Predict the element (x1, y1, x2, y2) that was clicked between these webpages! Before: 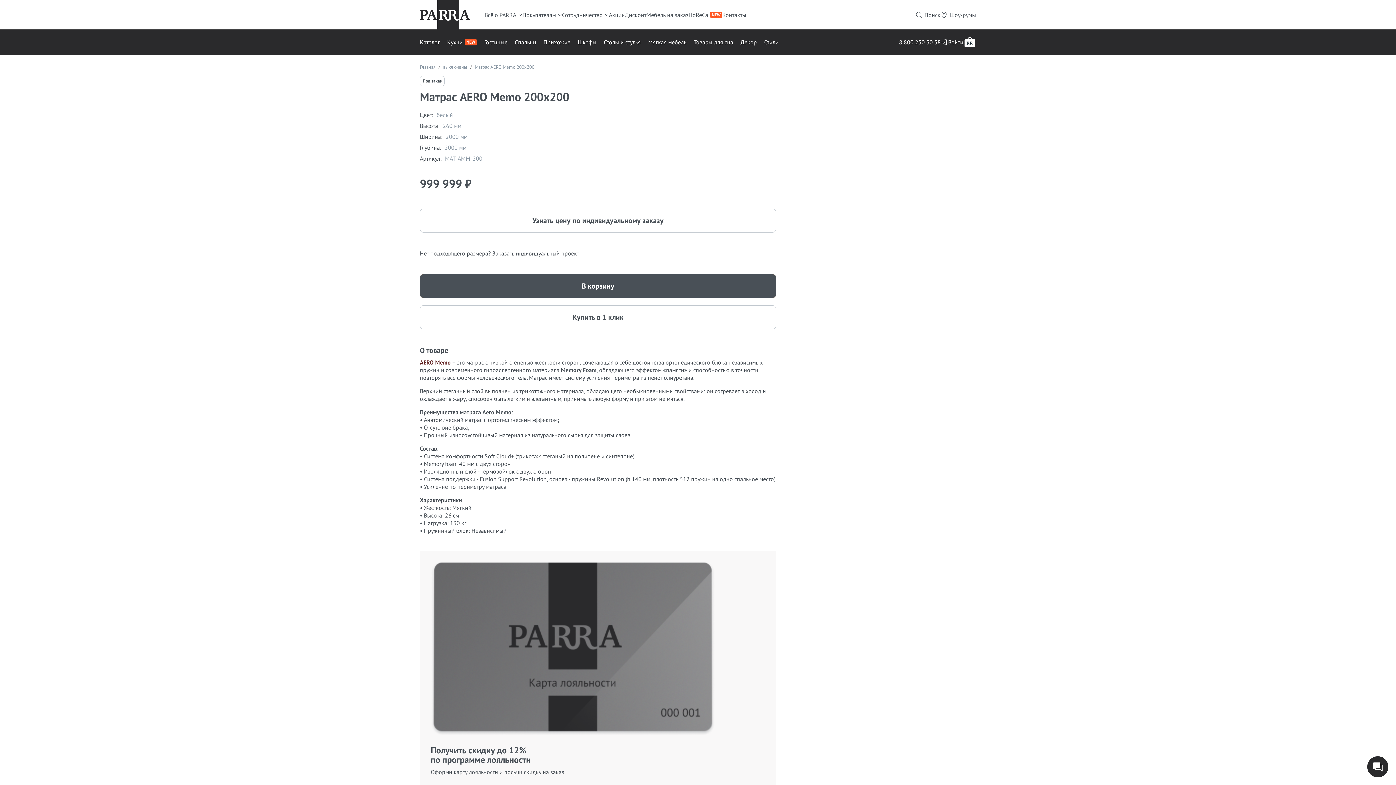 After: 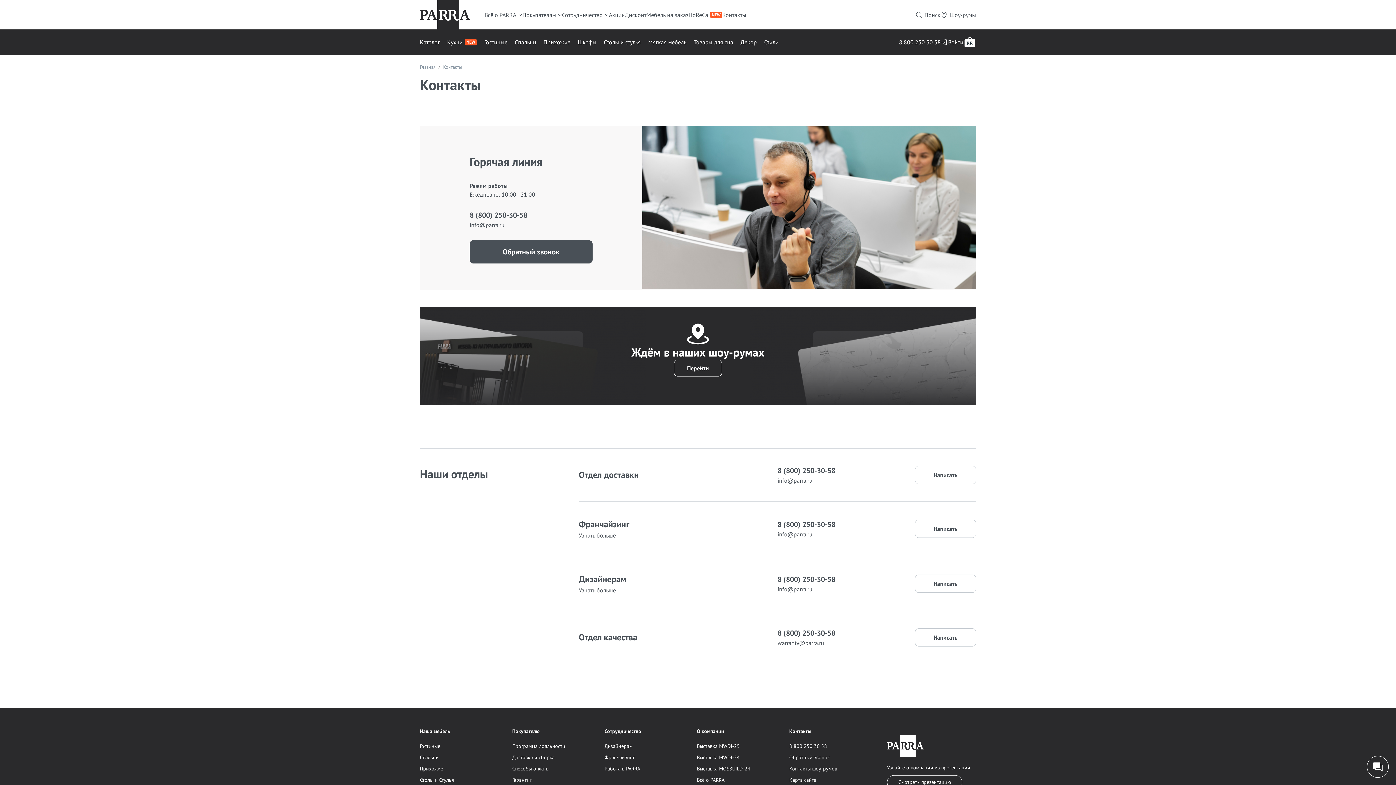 Action: label: Контакты bbox: (722, 0, 746, 29)